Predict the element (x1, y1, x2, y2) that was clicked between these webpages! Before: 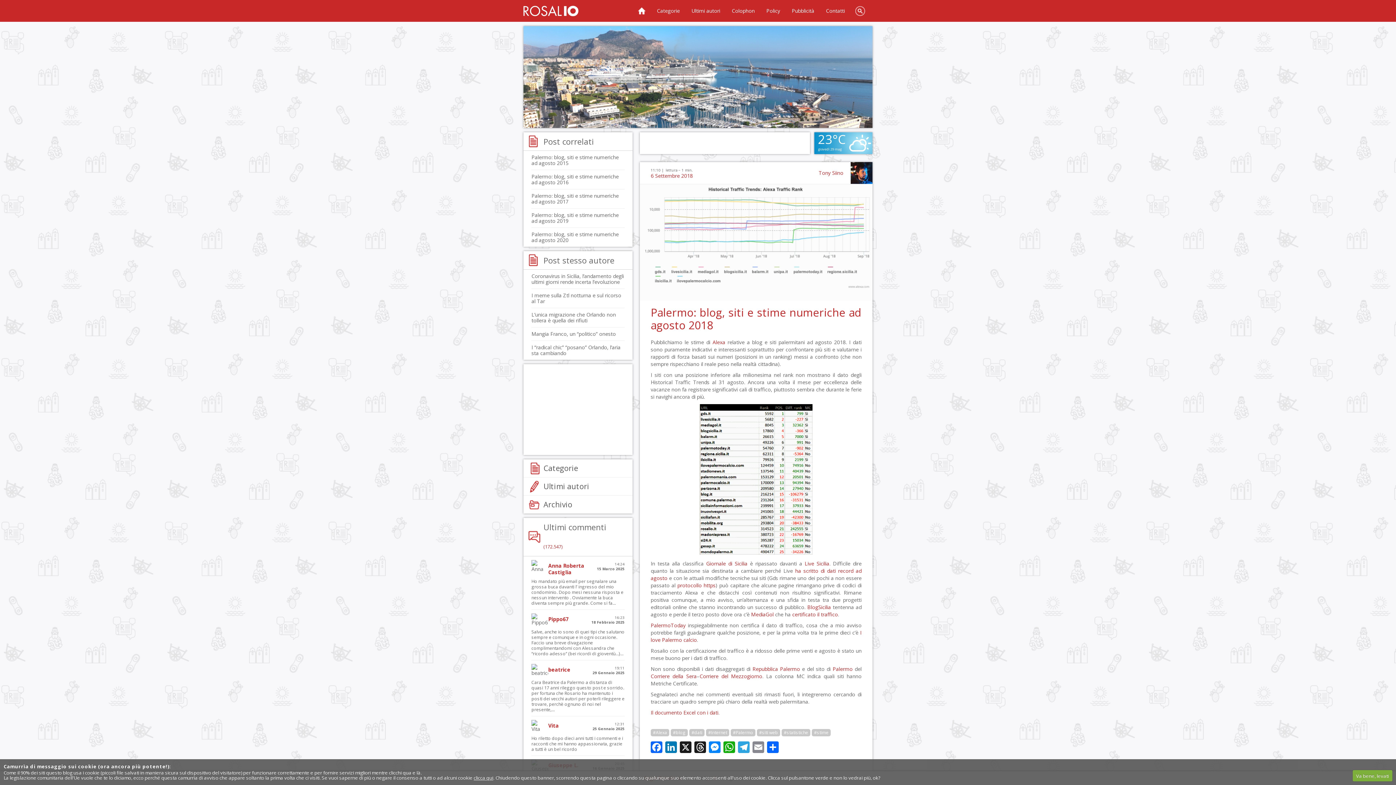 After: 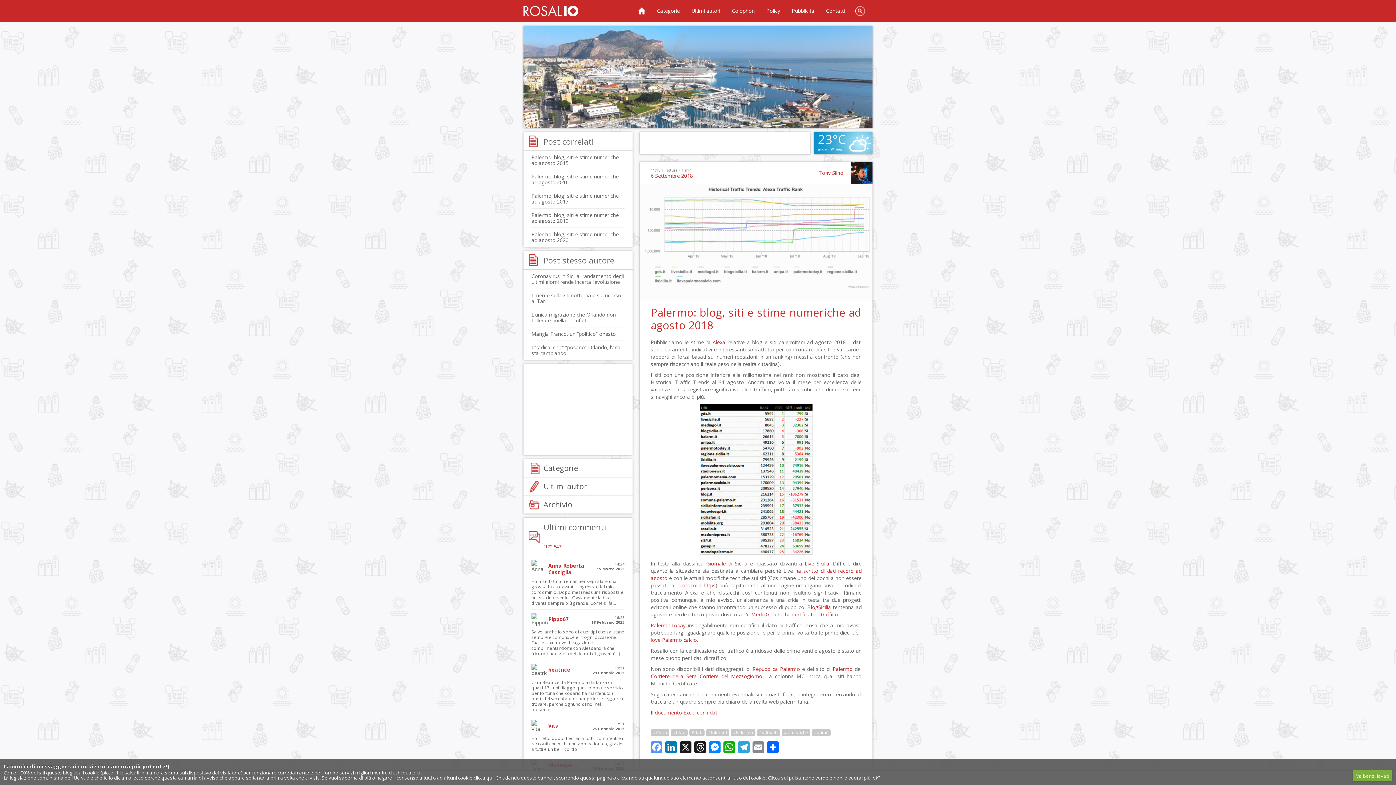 Action: bbox: (649, 741, 664, 754) label: Facebook